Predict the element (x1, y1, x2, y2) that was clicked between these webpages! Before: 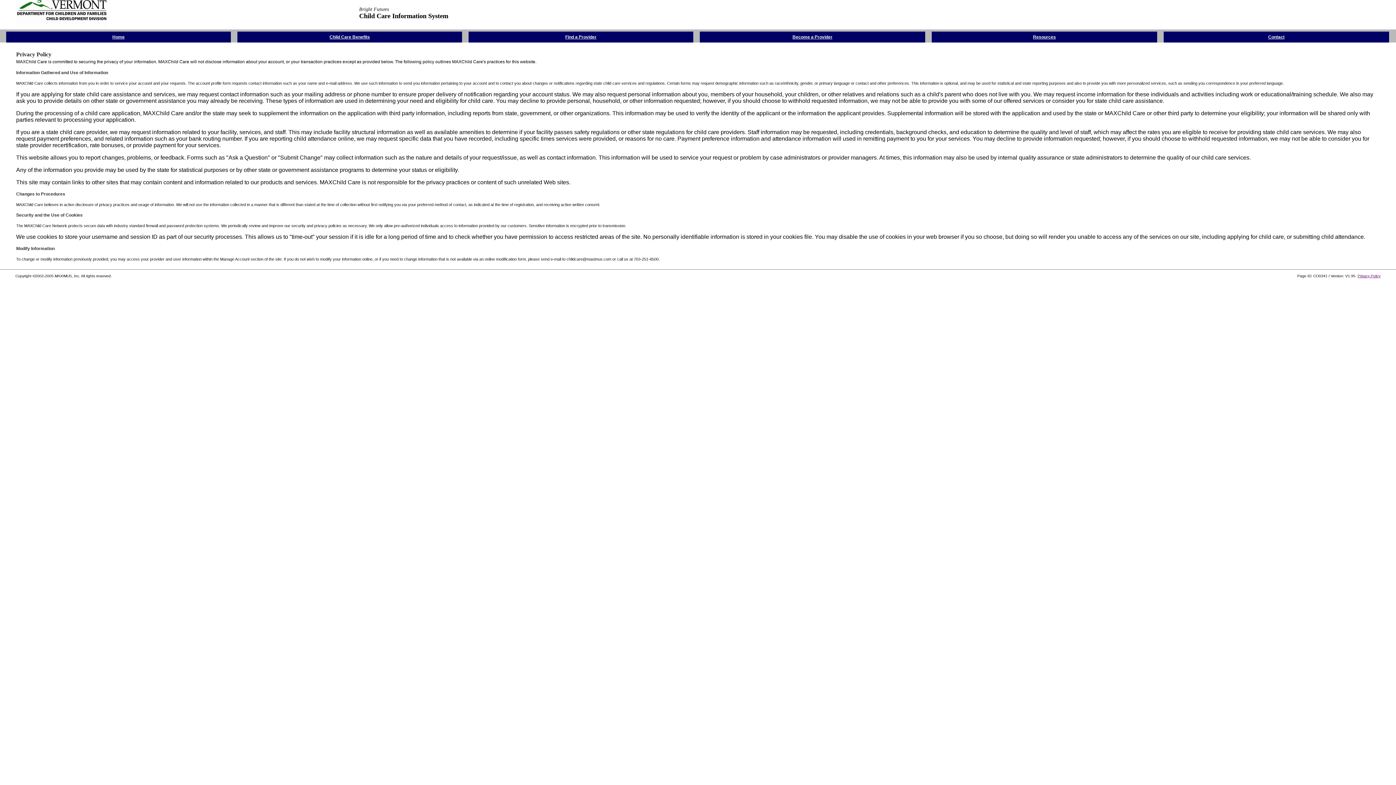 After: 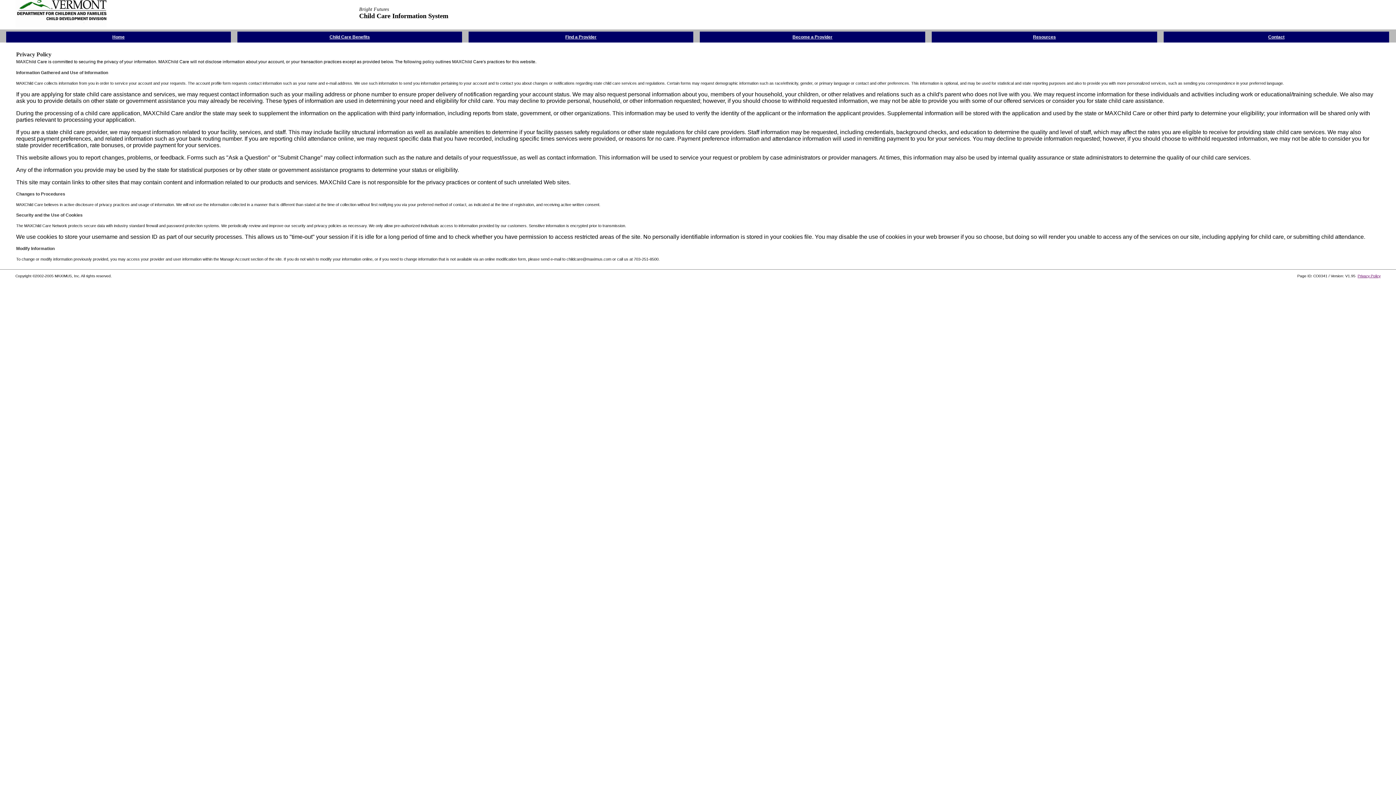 Action: bbox: (1358, 274, 1380, 278) label: Privacy Policy